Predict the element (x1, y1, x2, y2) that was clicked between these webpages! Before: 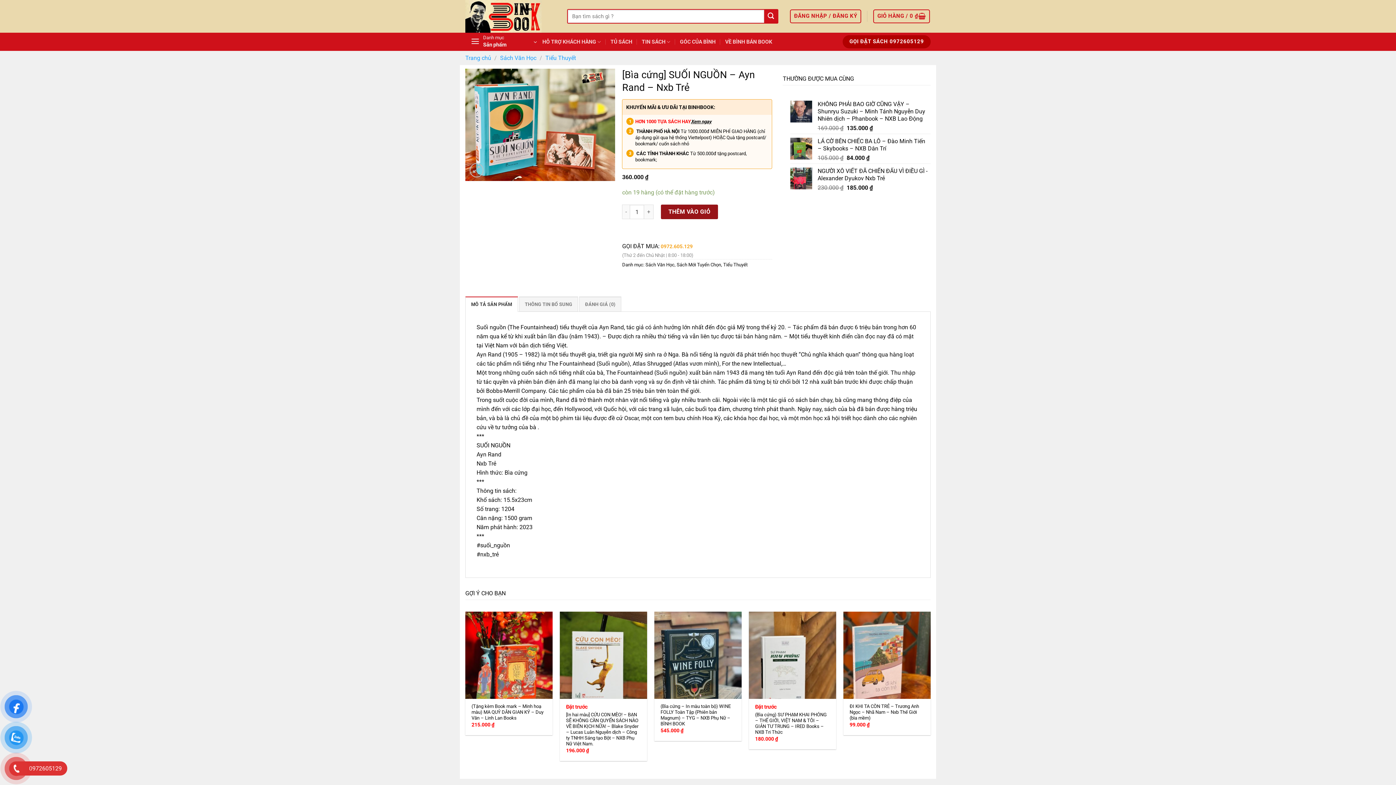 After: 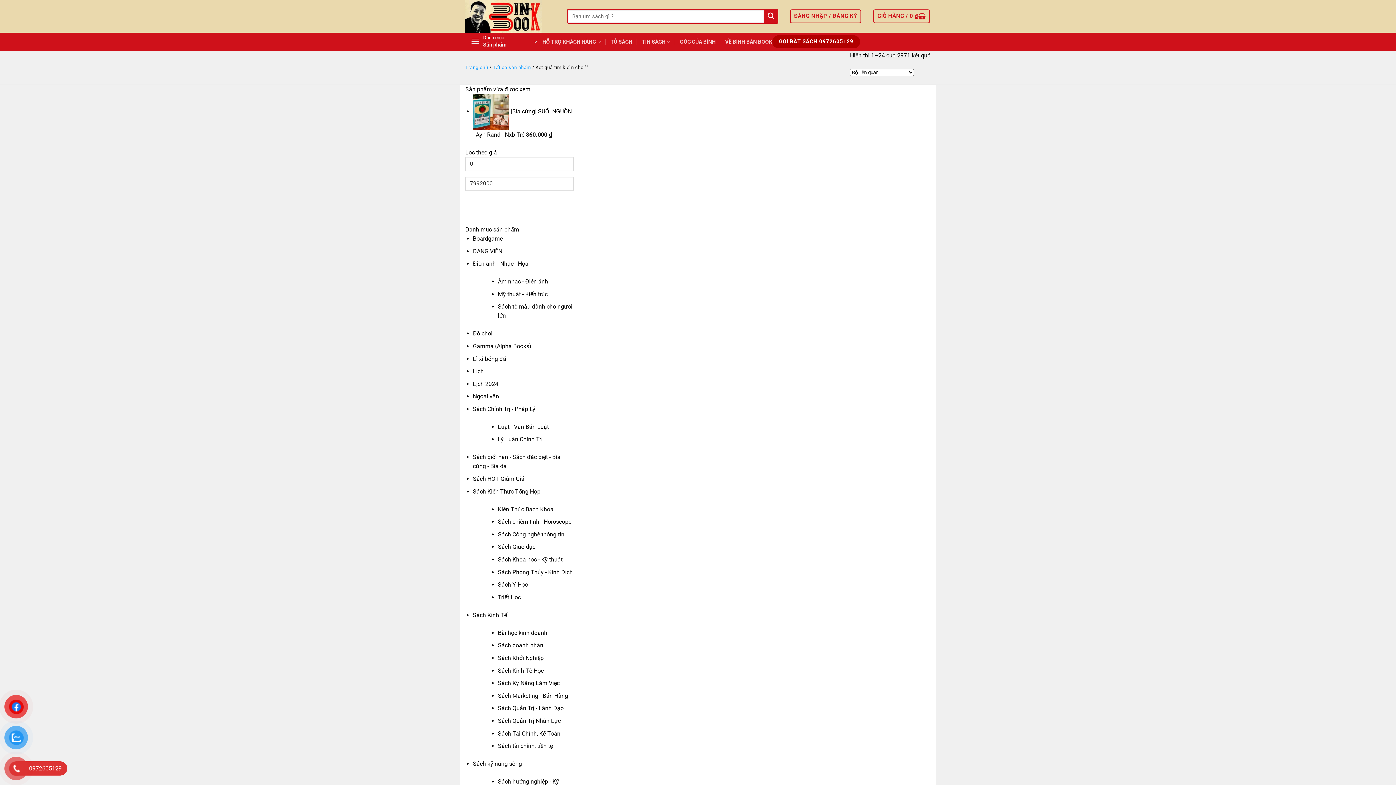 Action: bbox: (764, 9, 777, 22) label: Nộp